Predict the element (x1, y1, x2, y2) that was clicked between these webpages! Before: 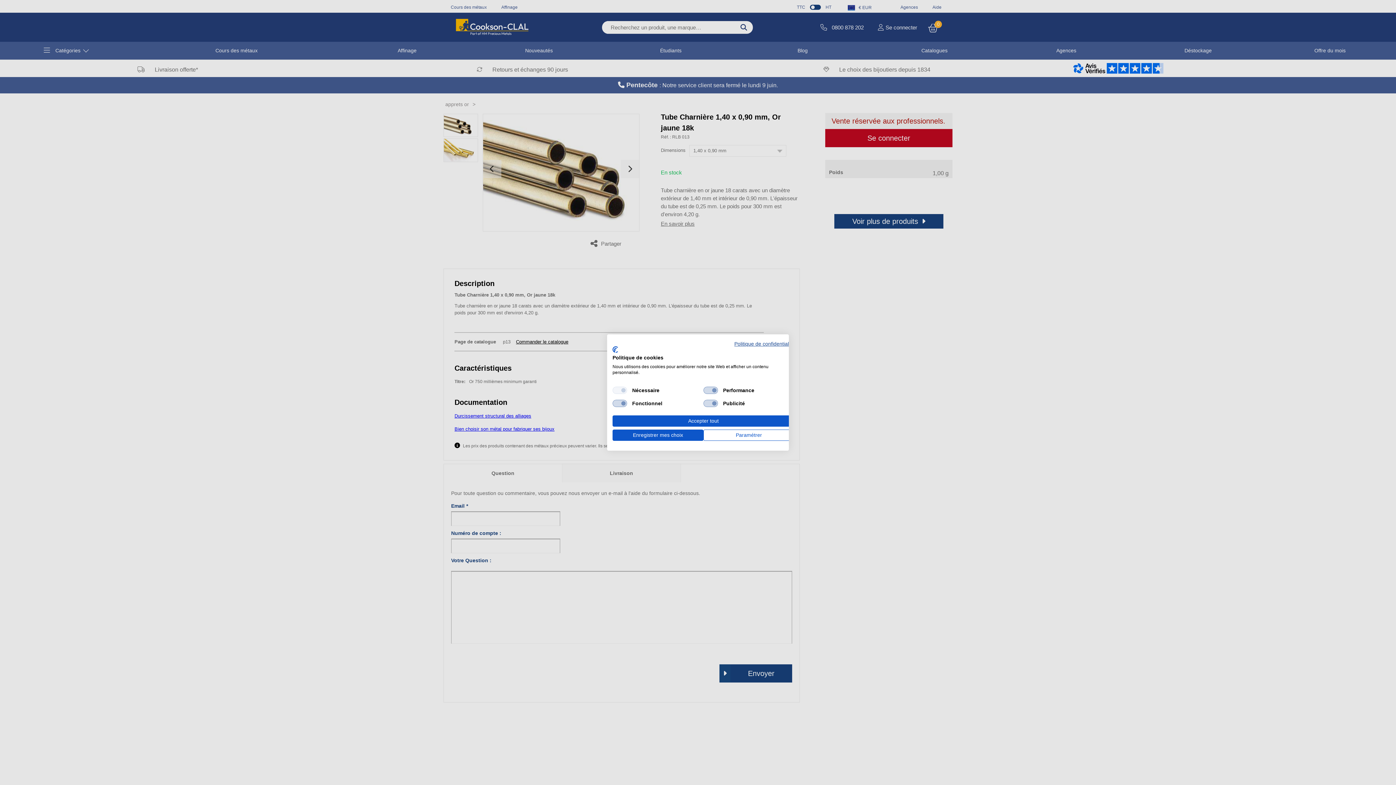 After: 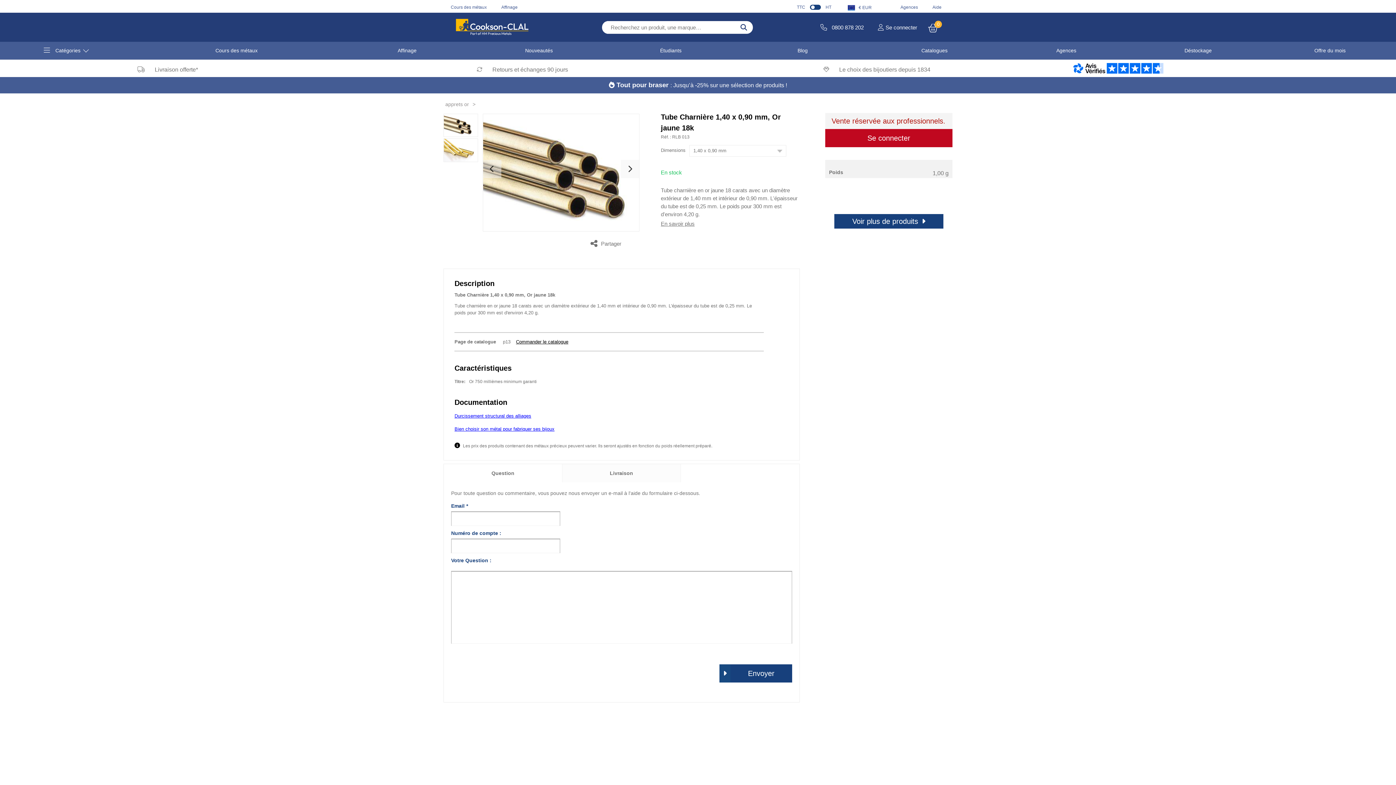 Action: bbox: (612, 415, 794, 426) label: Accepter tous les cookies